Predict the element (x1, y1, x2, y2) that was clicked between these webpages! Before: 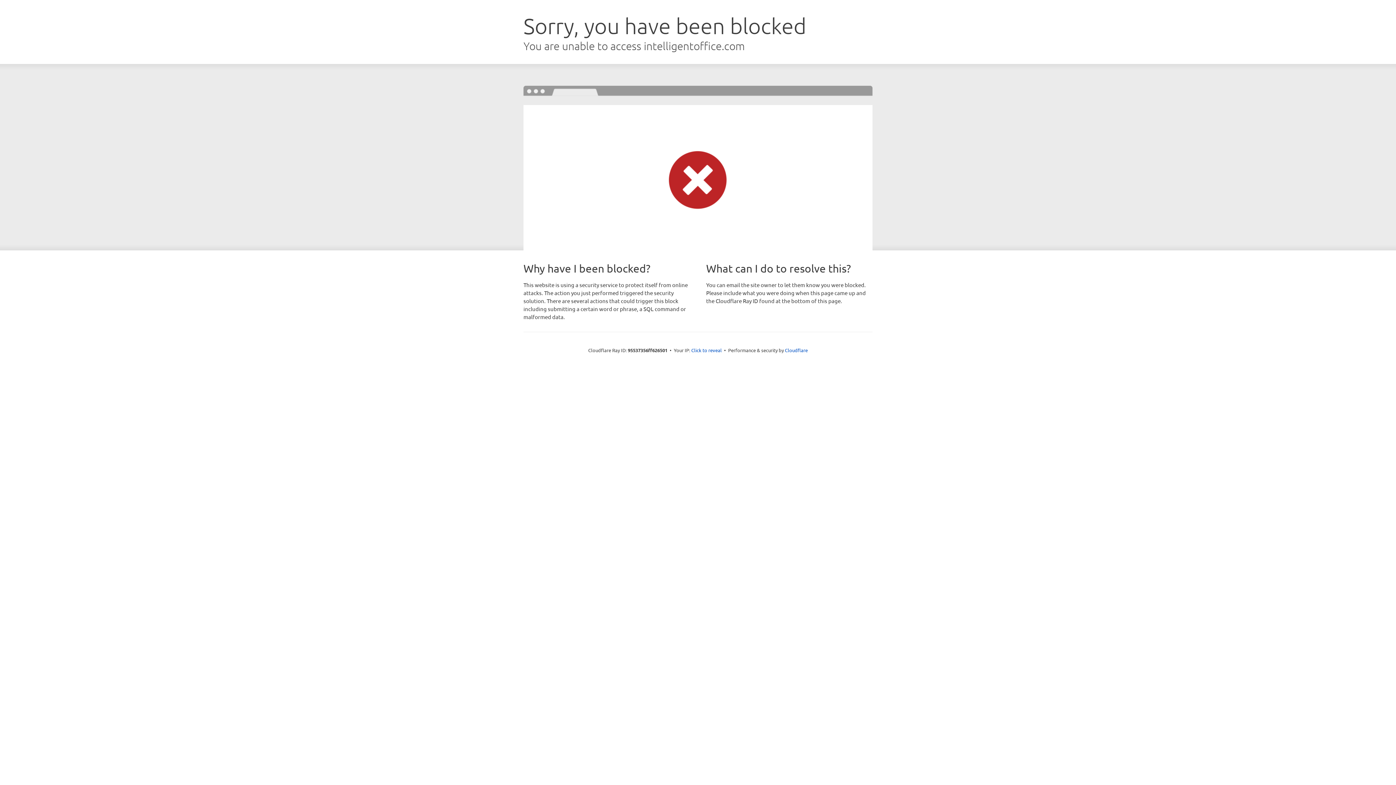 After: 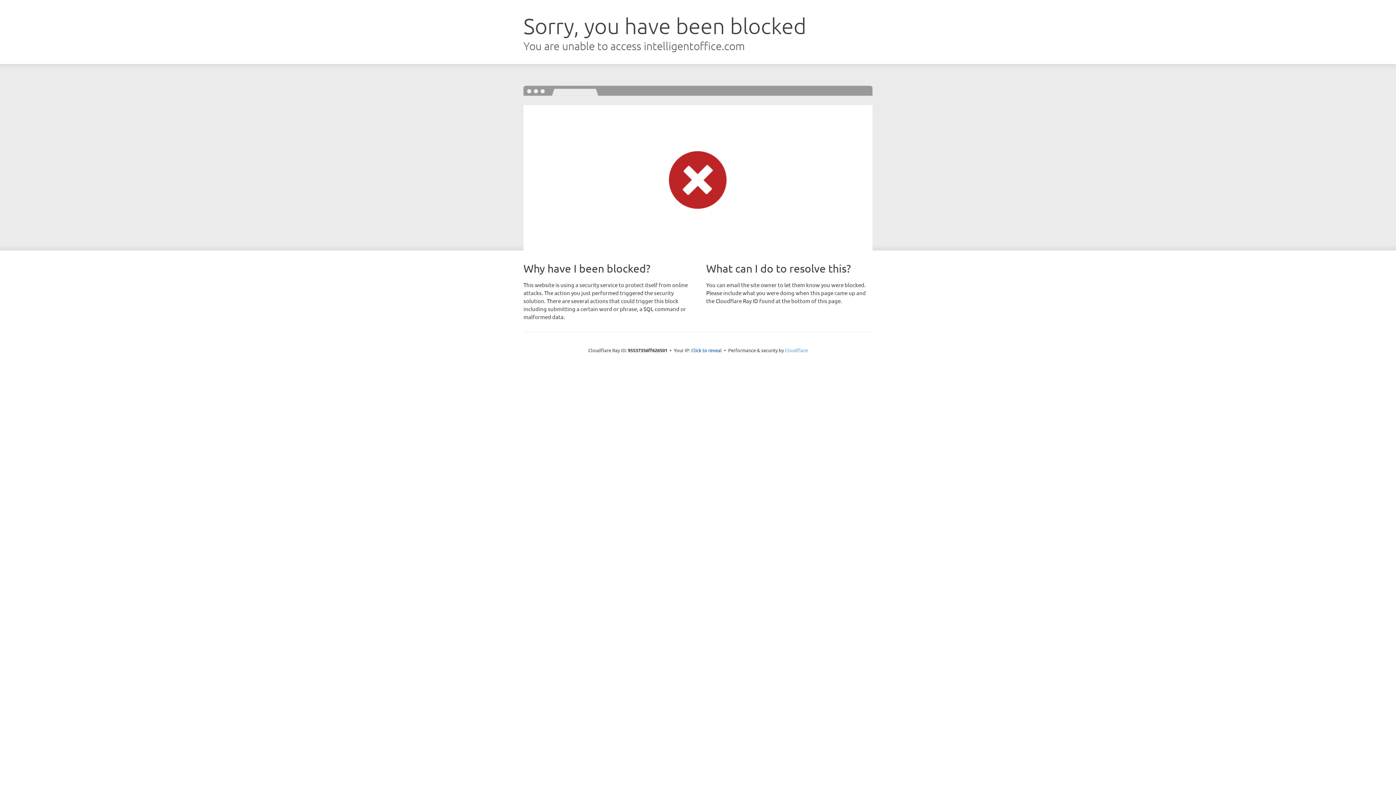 Action: bbox: (785, 347, 808, 353) label: Cloudflare